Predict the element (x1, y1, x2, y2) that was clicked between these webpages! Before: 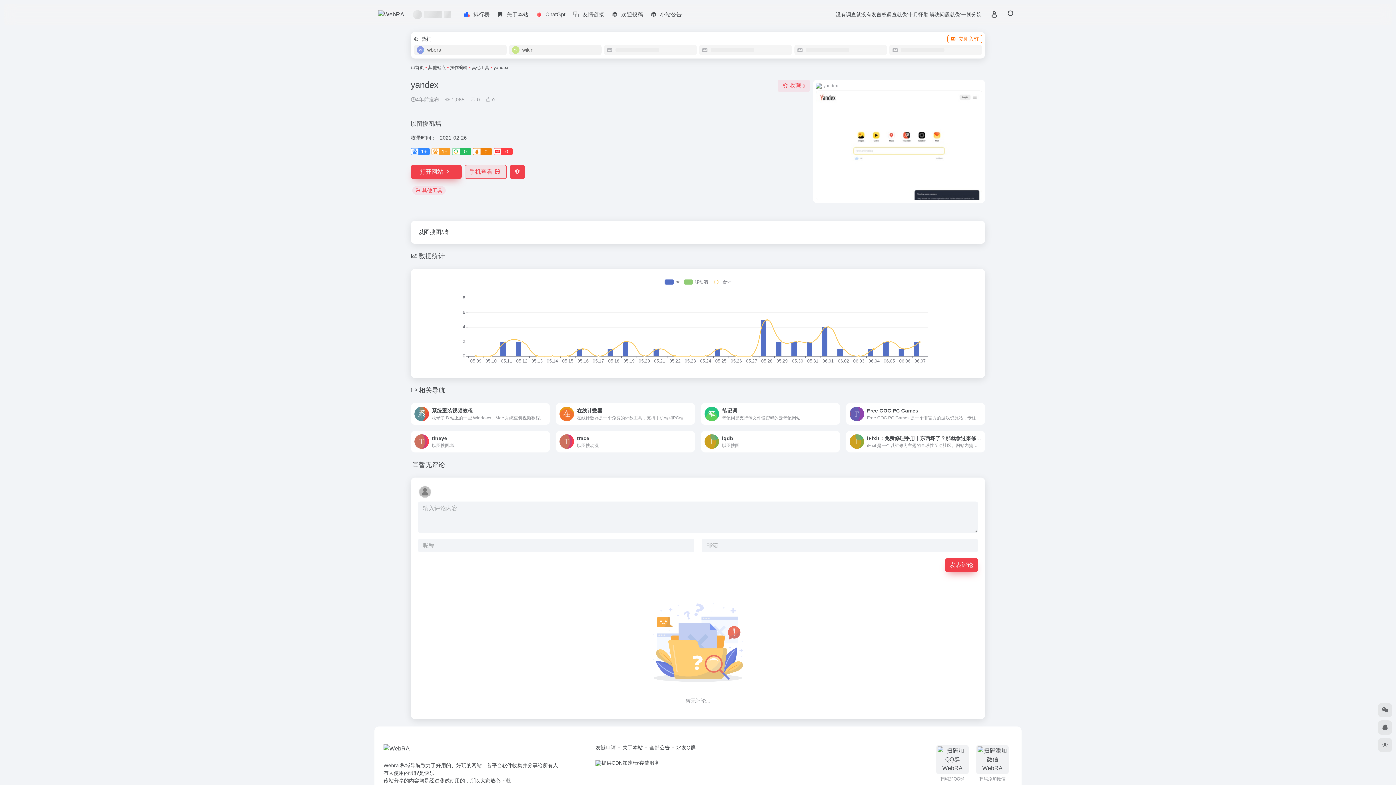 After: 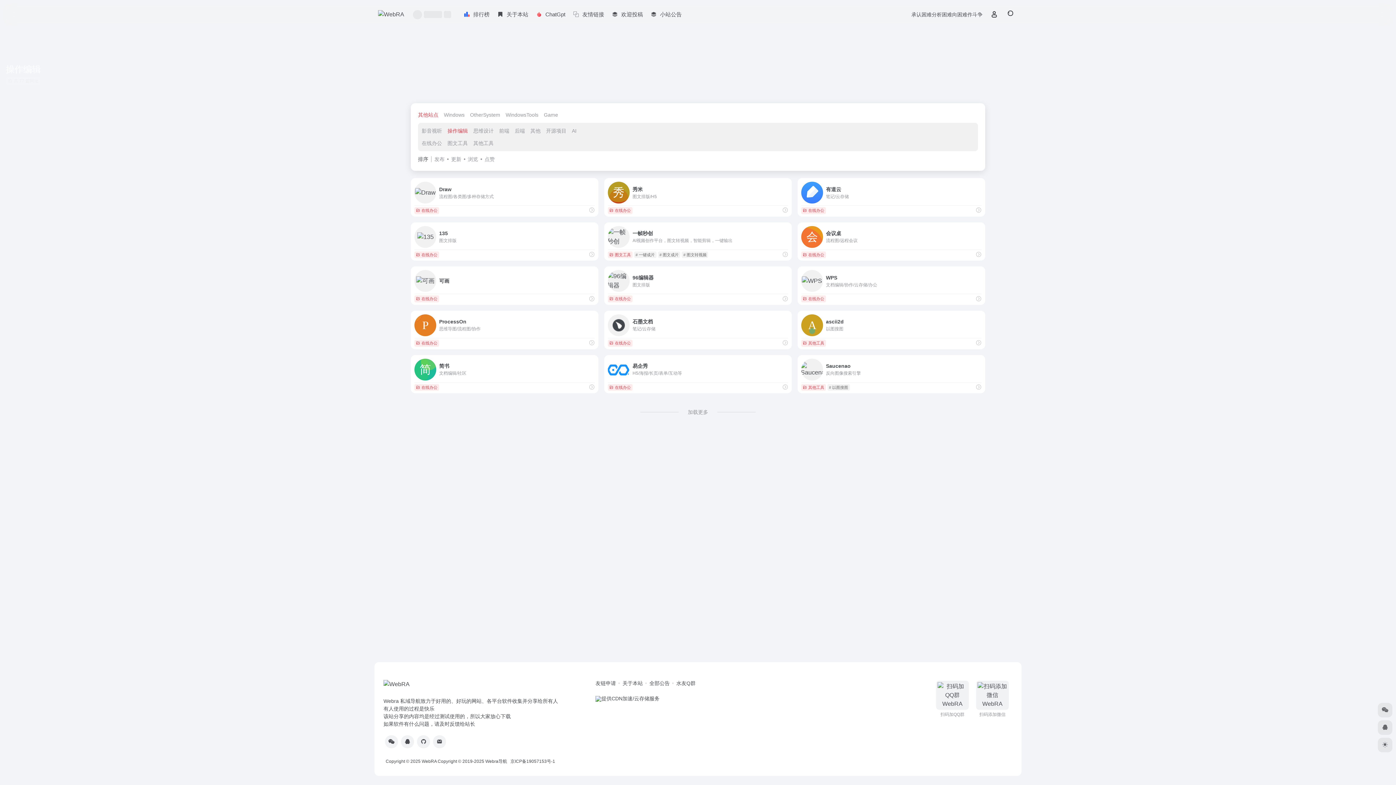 Action: label: 操作编辑 bbox: (450, 65, 467, 70)